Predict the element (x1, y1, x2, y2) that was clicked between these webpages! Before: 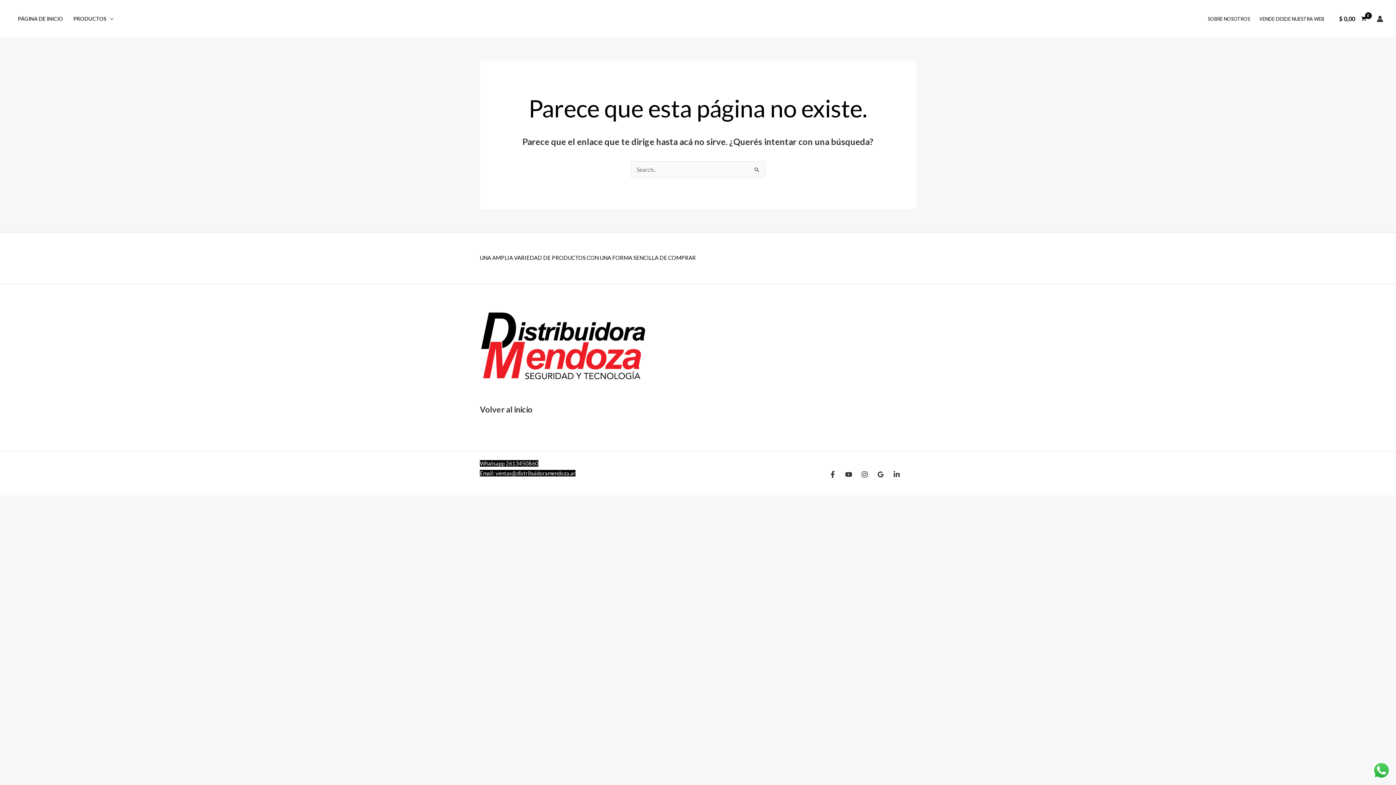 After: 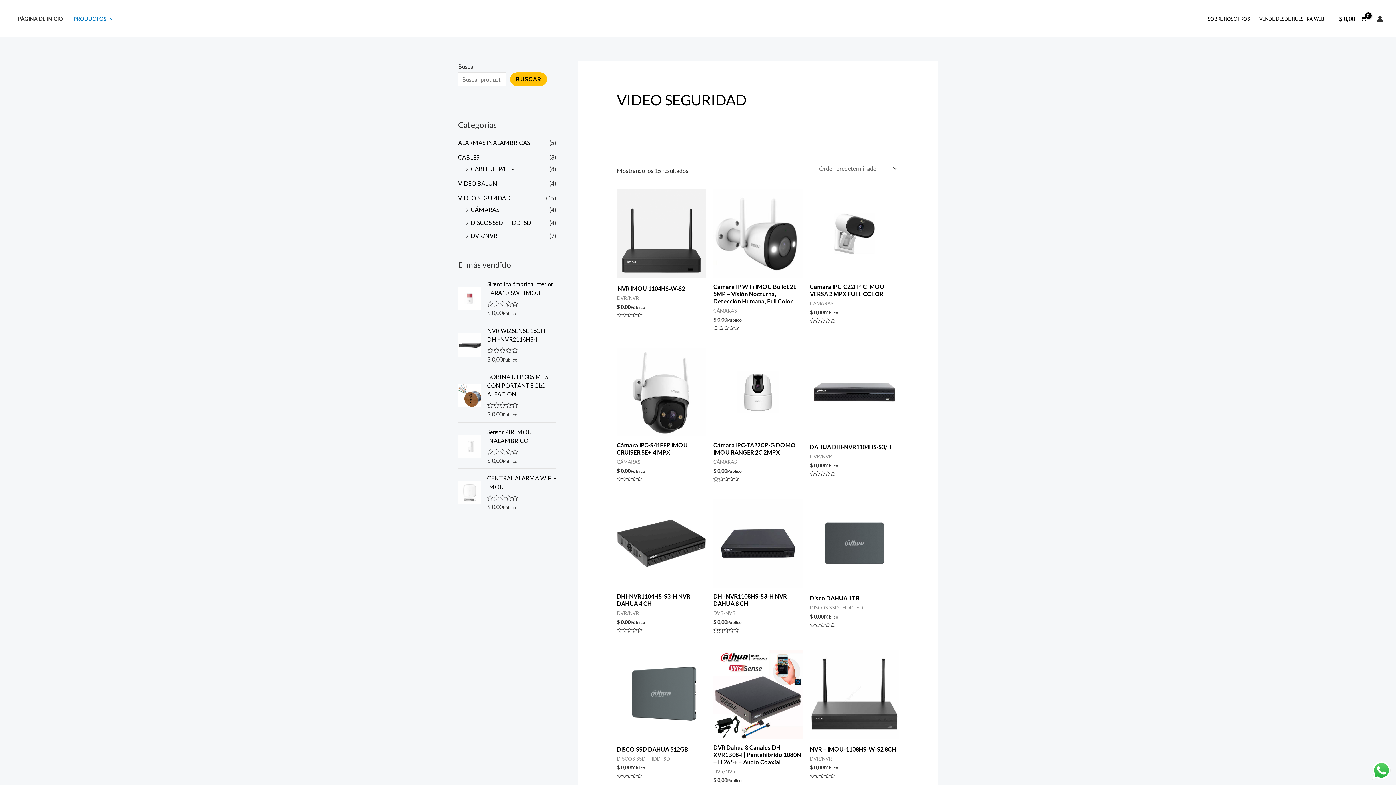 Action: bbox: (68, 6, 118, 31) label: PRODUCTOS